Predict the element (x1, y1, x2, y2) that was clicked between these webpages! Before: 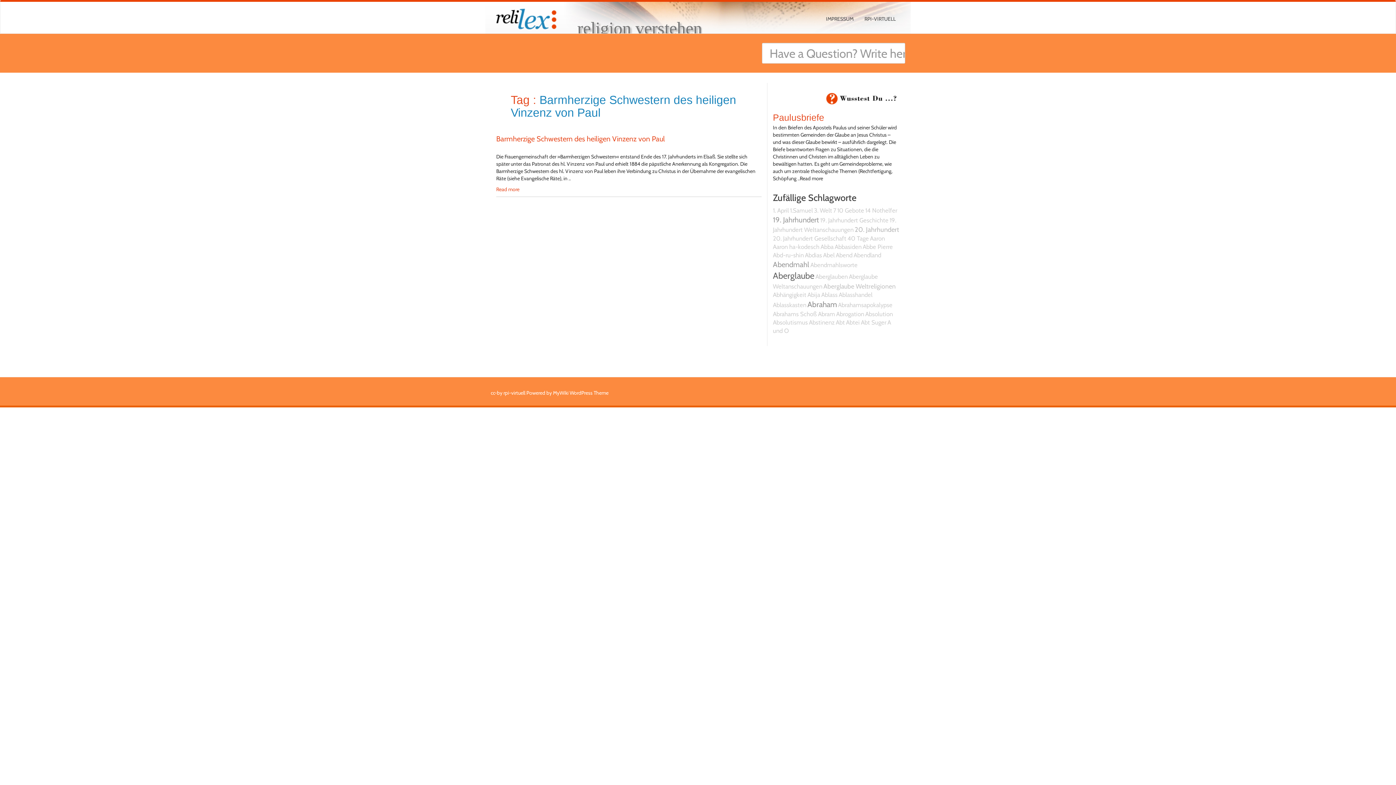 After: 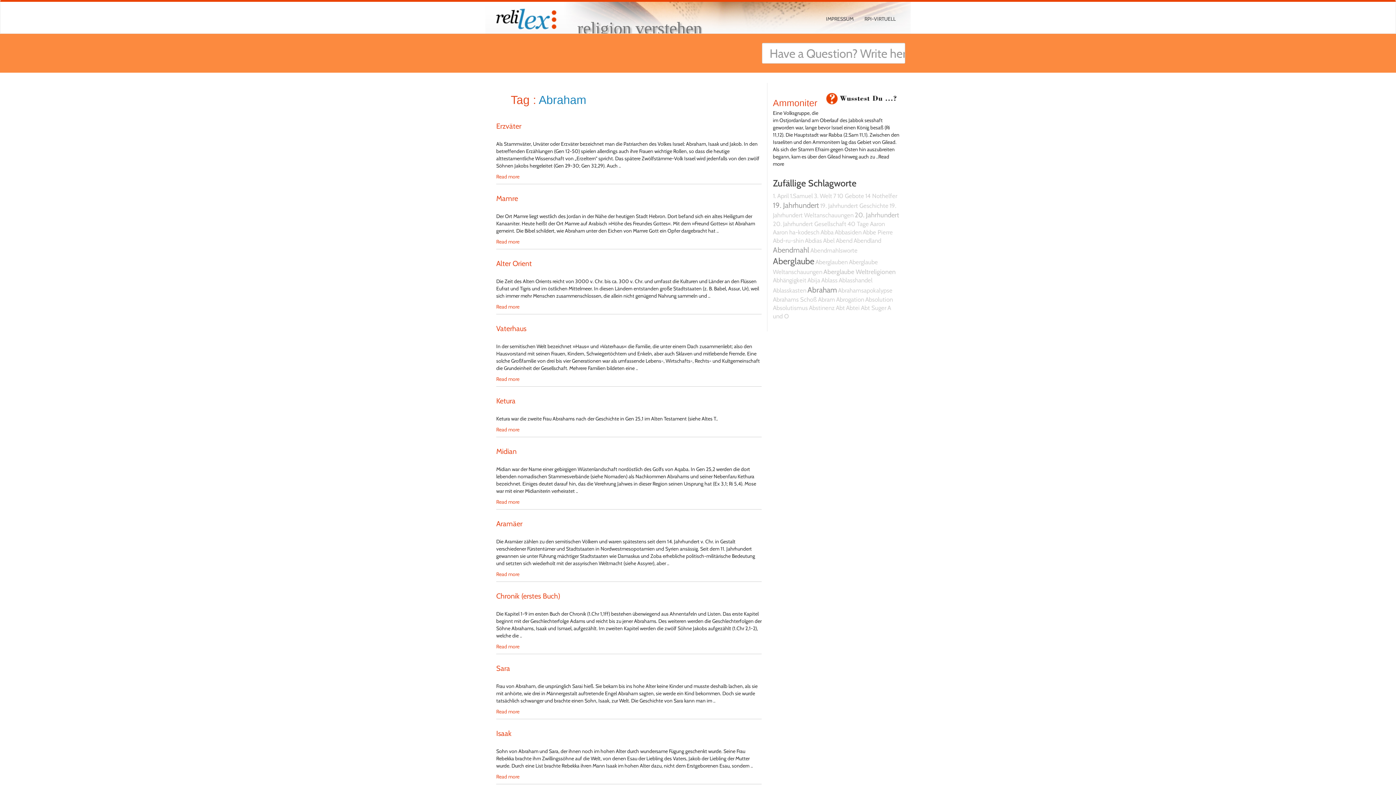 Action: bbox: (807, 300, 837, 309) label: Abraham